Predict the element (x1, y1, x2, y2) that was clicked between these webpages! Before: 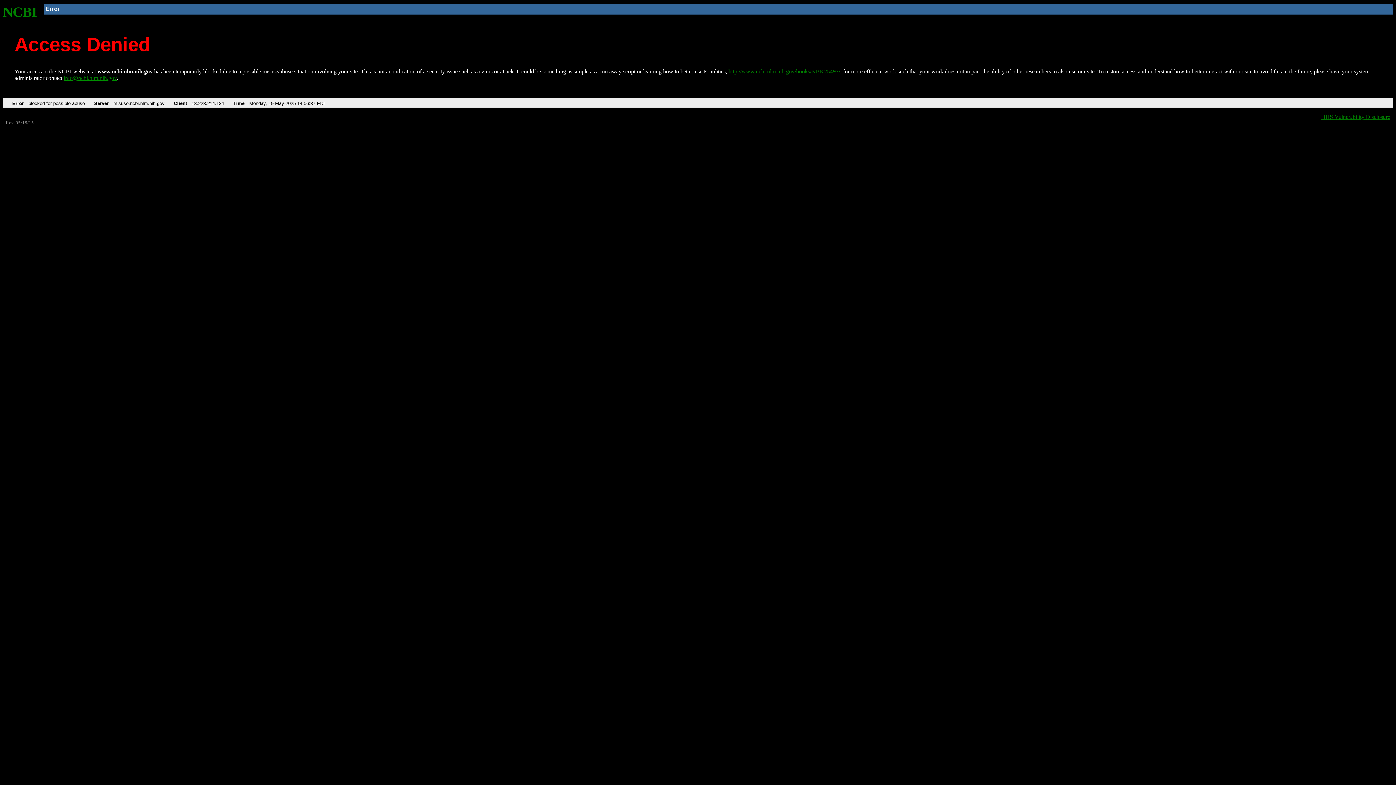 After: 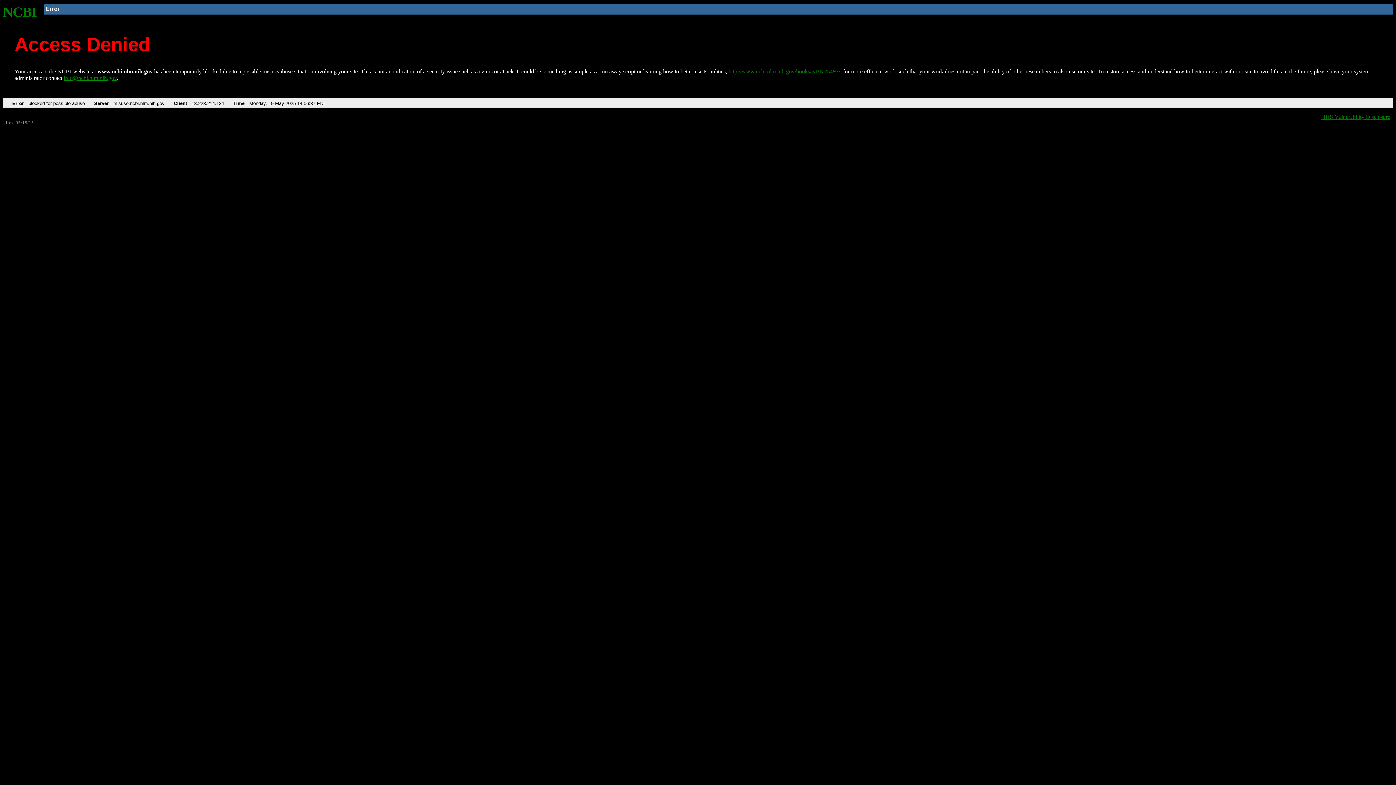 Action: bbox: (63, 75, 116, 81) label: info@ncbi.nlm.nih.gov